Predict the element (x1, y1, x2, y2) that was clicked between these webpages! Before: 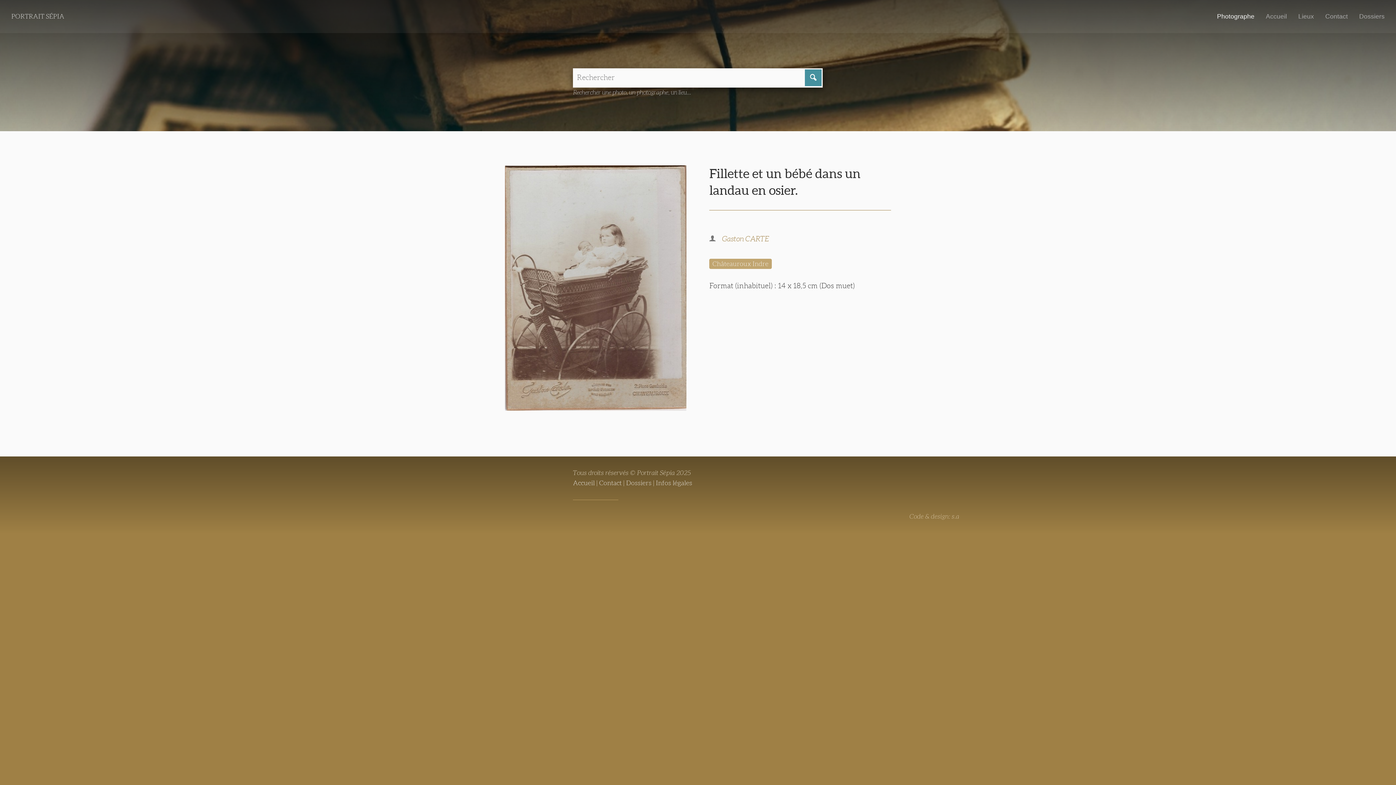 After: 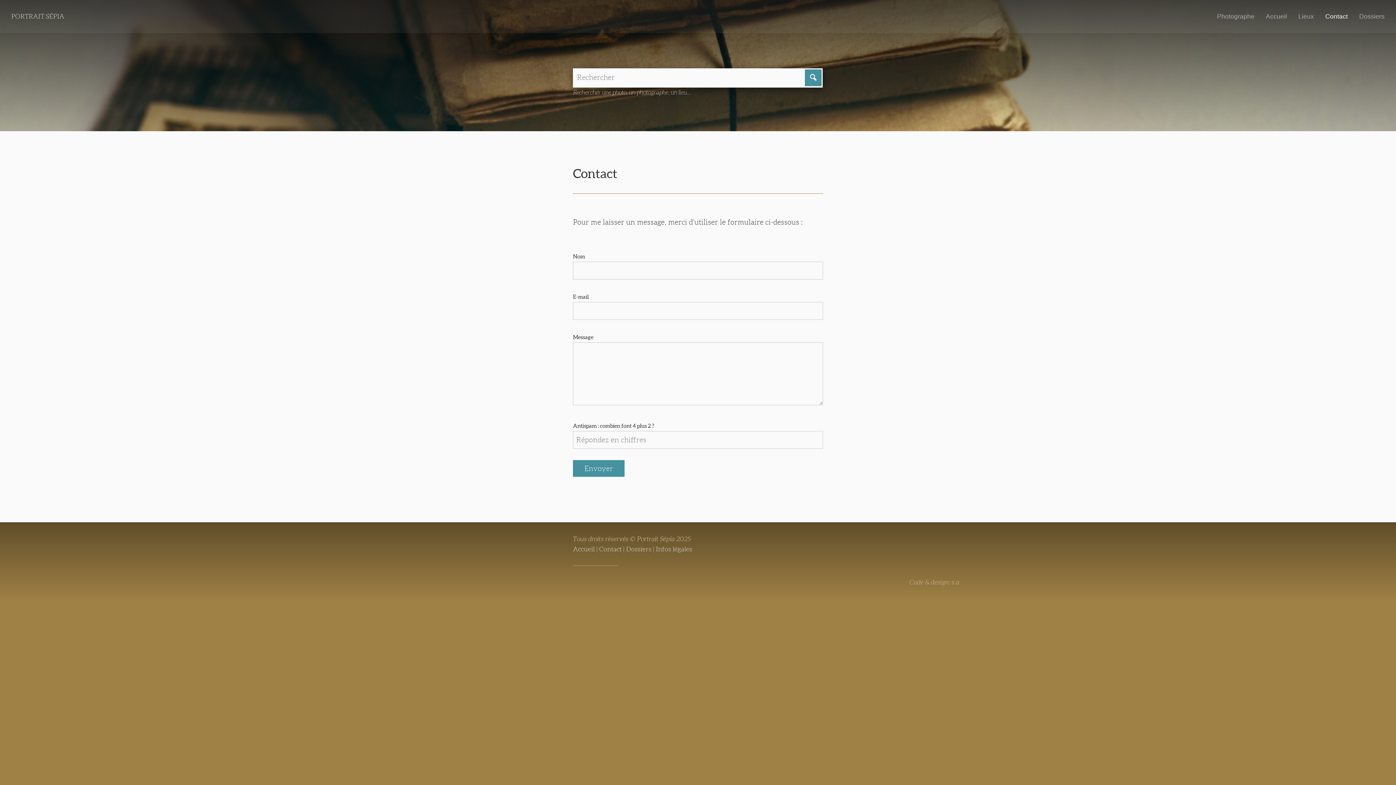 Action: bbox: (1325, 11, 1348, 21) label: Contact